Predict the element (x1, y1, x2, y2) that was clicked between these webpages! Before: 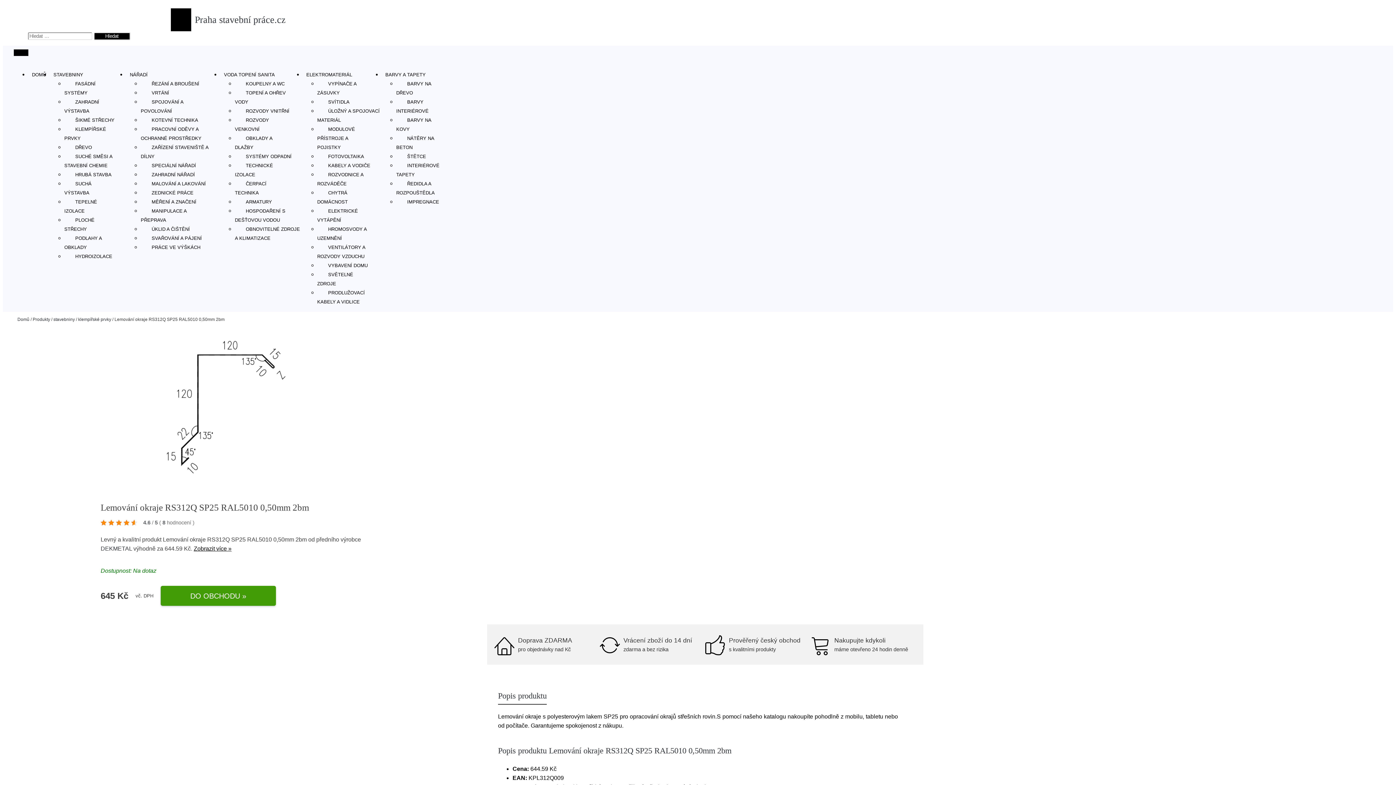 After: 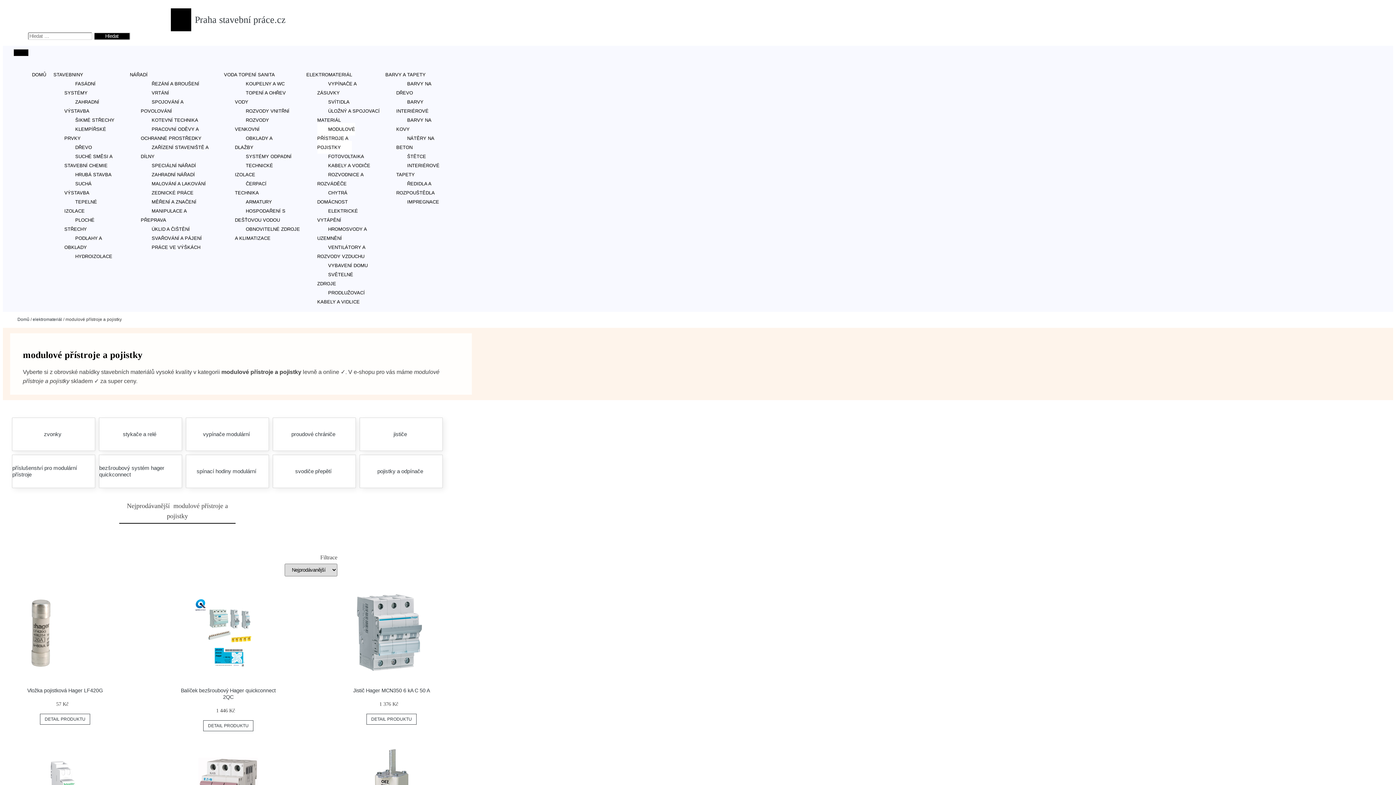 Action: label: MODULOVÉ PŘÍSTROJE A POJISTKY bbox: (317, 122, 355, 153)